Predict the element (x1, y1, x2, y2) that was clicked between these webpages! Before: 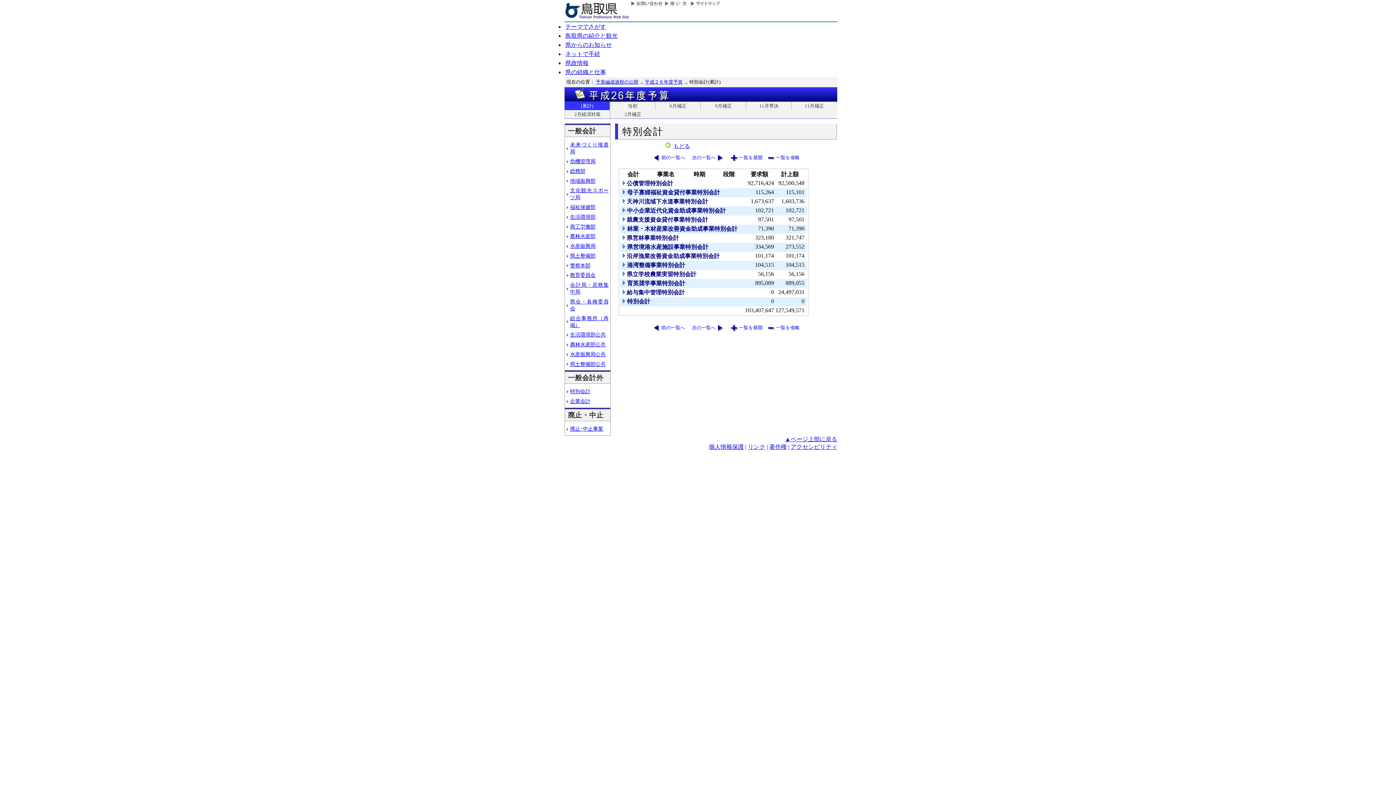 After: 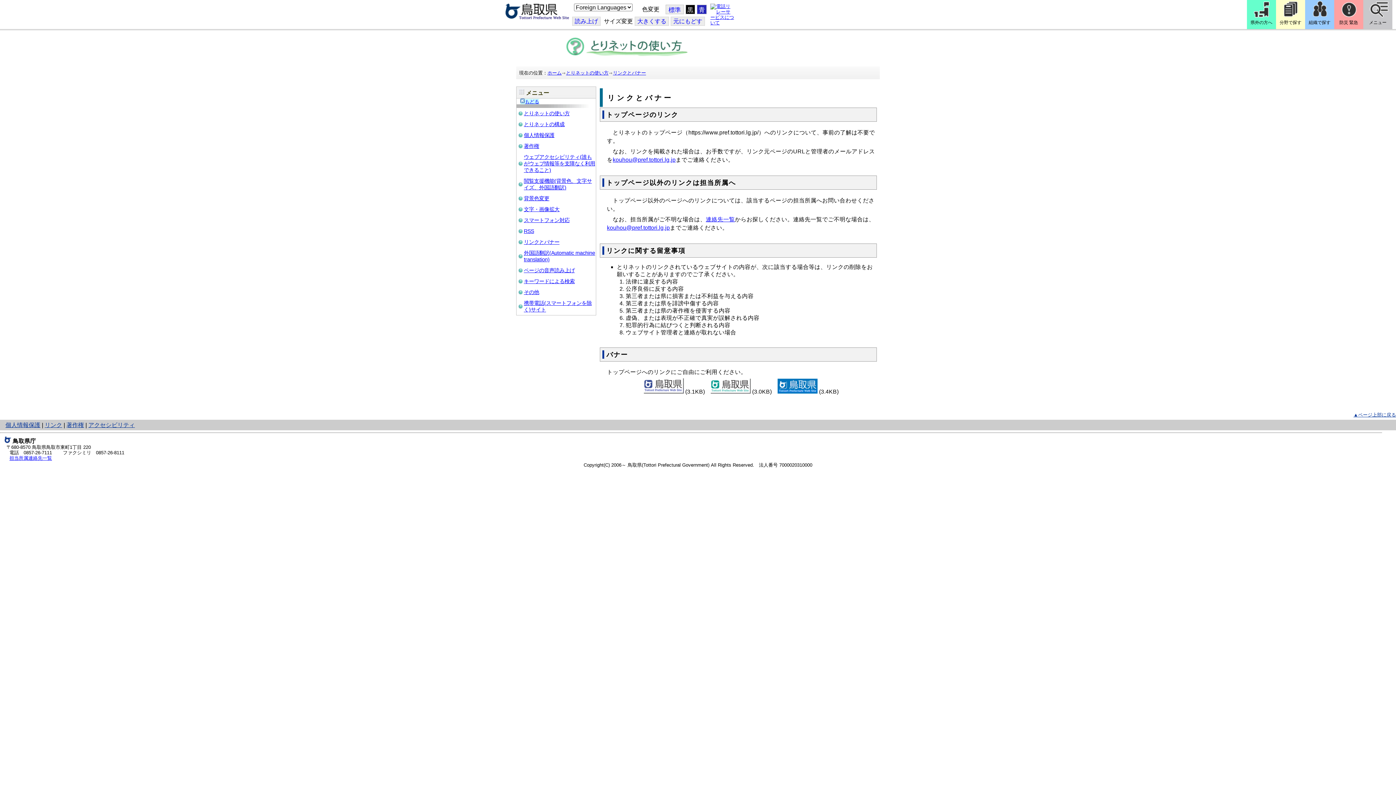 Action: bbox: (748, 443, 765, 450) label: リンク